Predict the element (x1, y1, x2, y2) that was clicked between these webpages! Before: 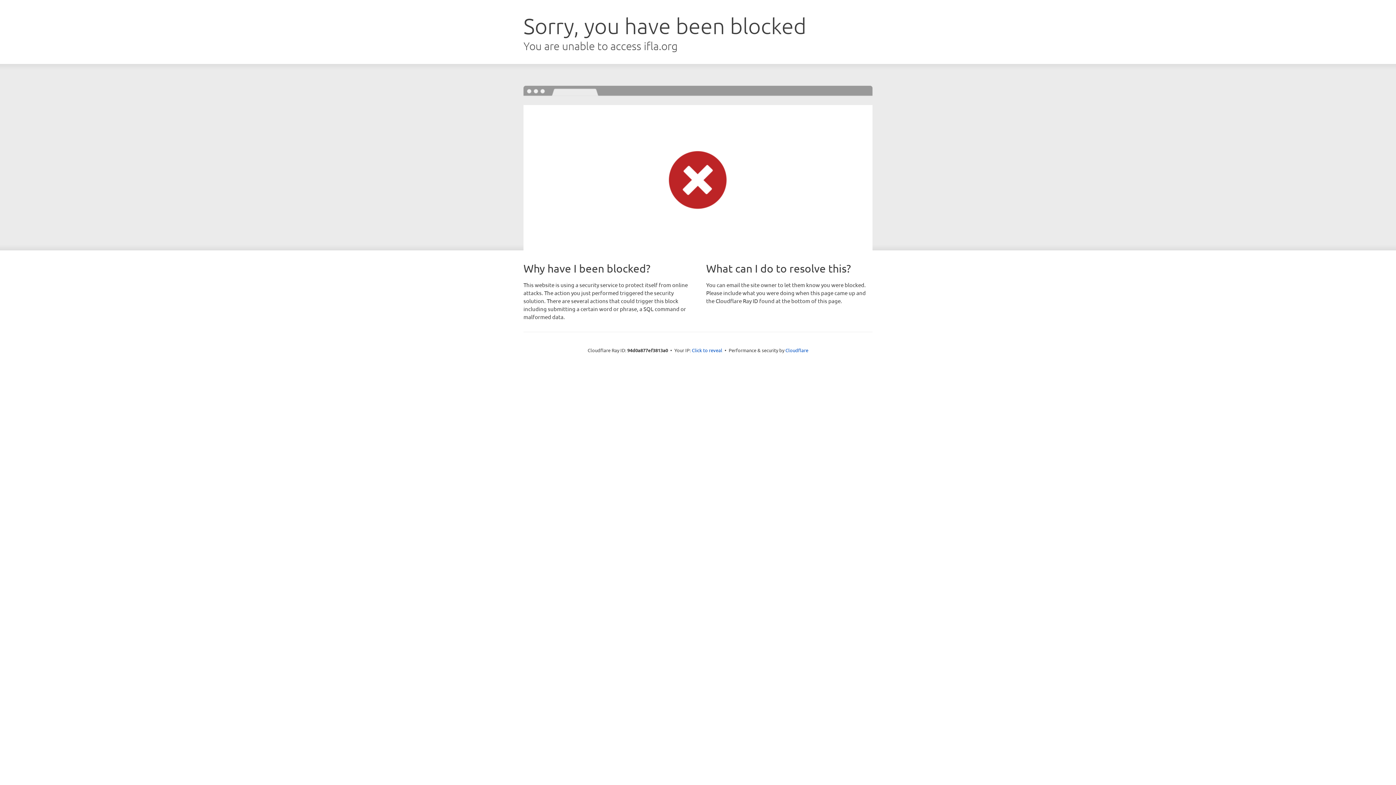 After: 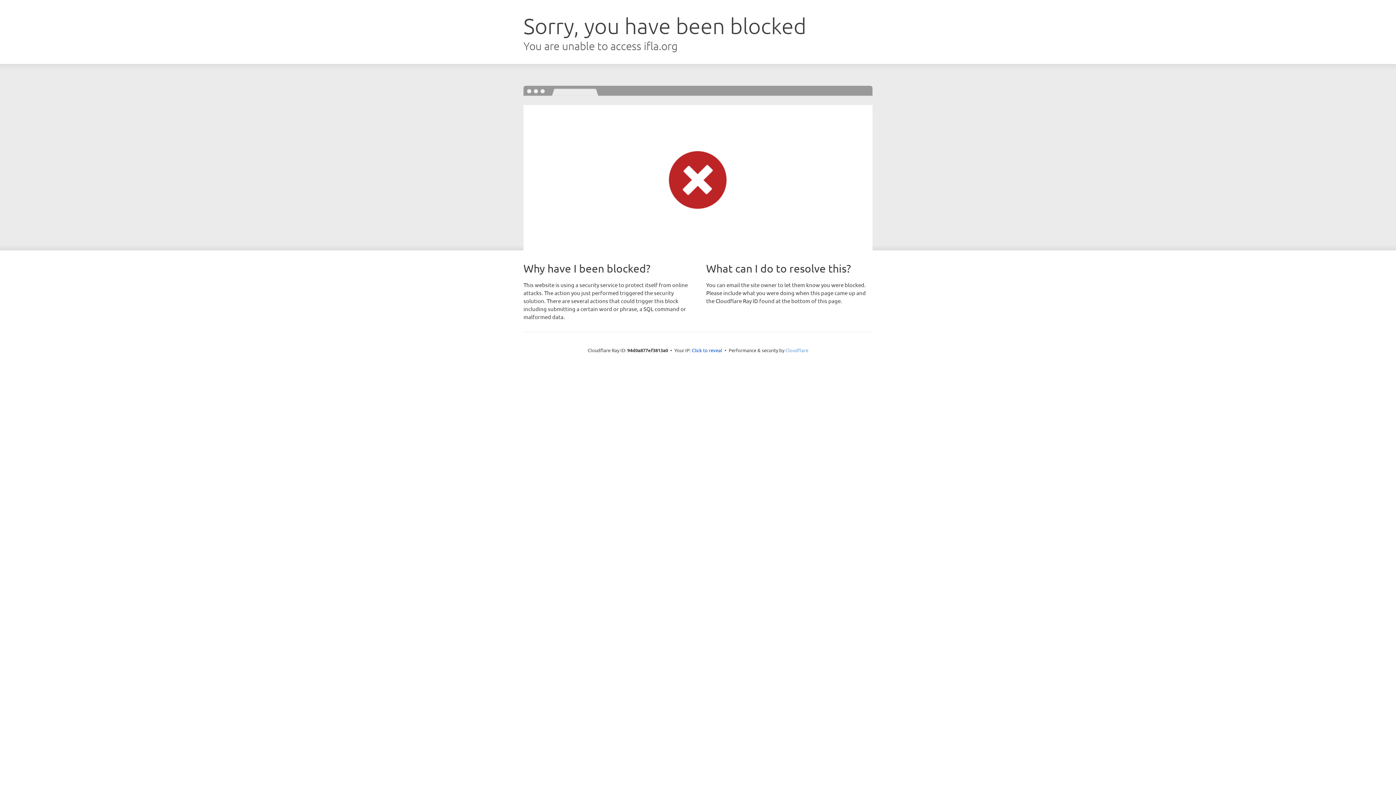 Action: label: Cloudflare bbox: (785, 347, 808, 353)